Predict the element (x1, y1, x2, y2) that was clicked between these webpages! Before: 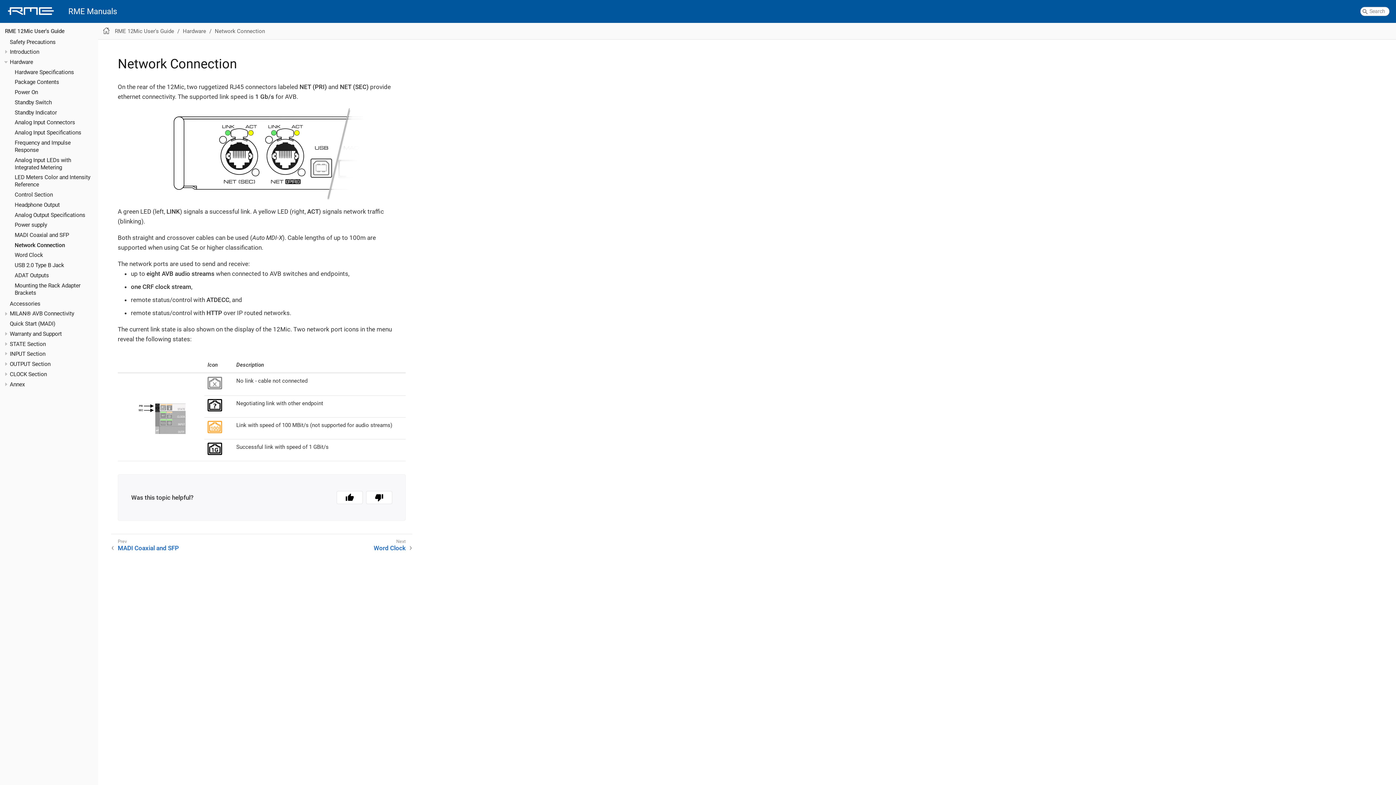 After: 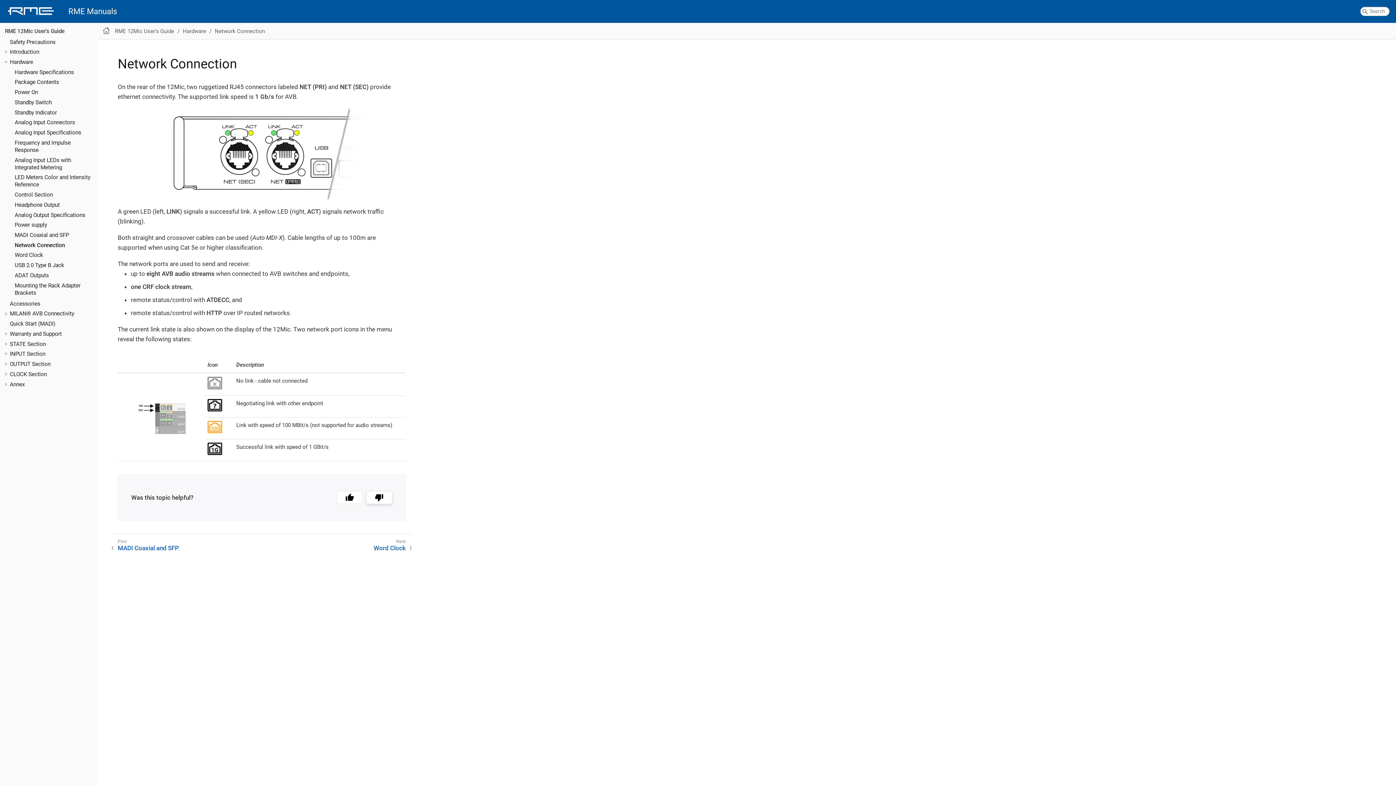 Action: bbox: (366, 491, 392, 504)